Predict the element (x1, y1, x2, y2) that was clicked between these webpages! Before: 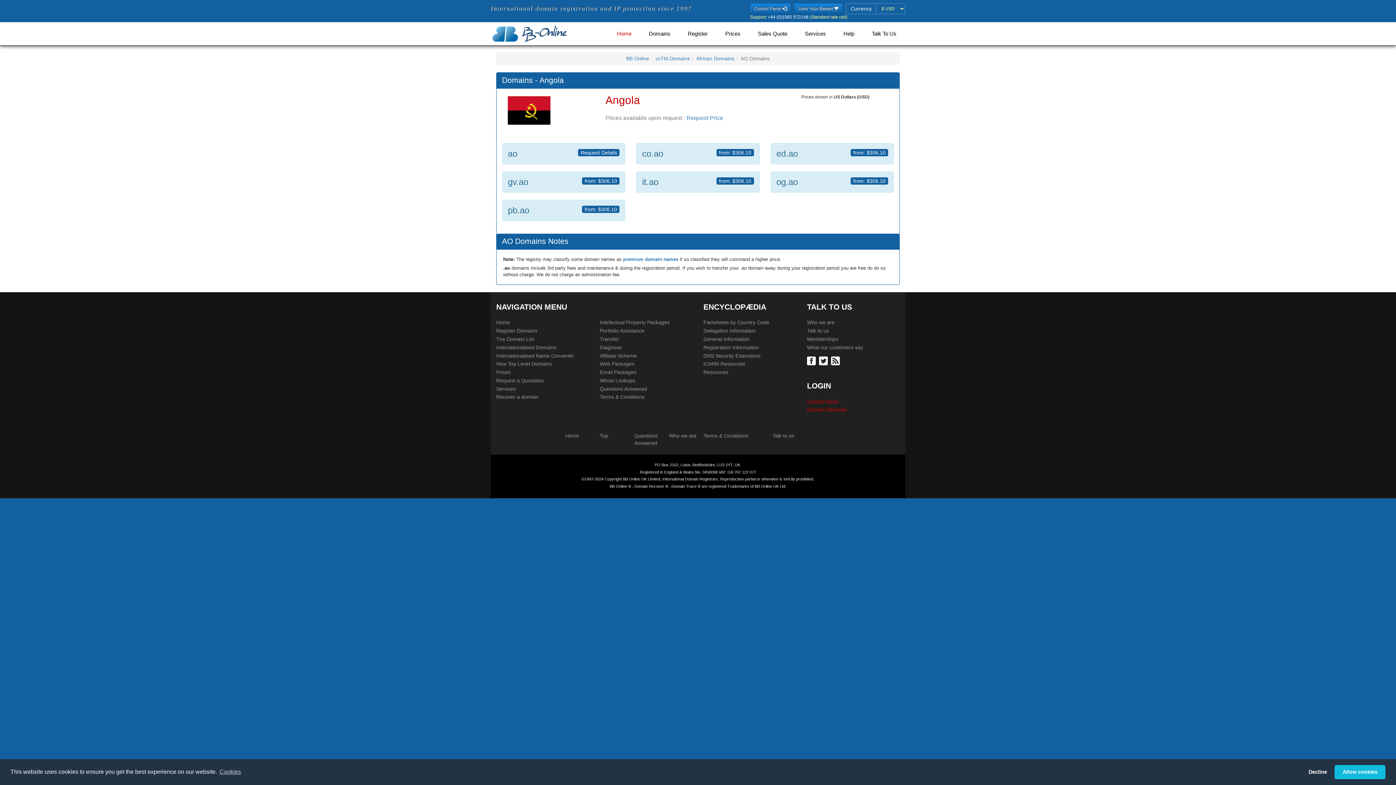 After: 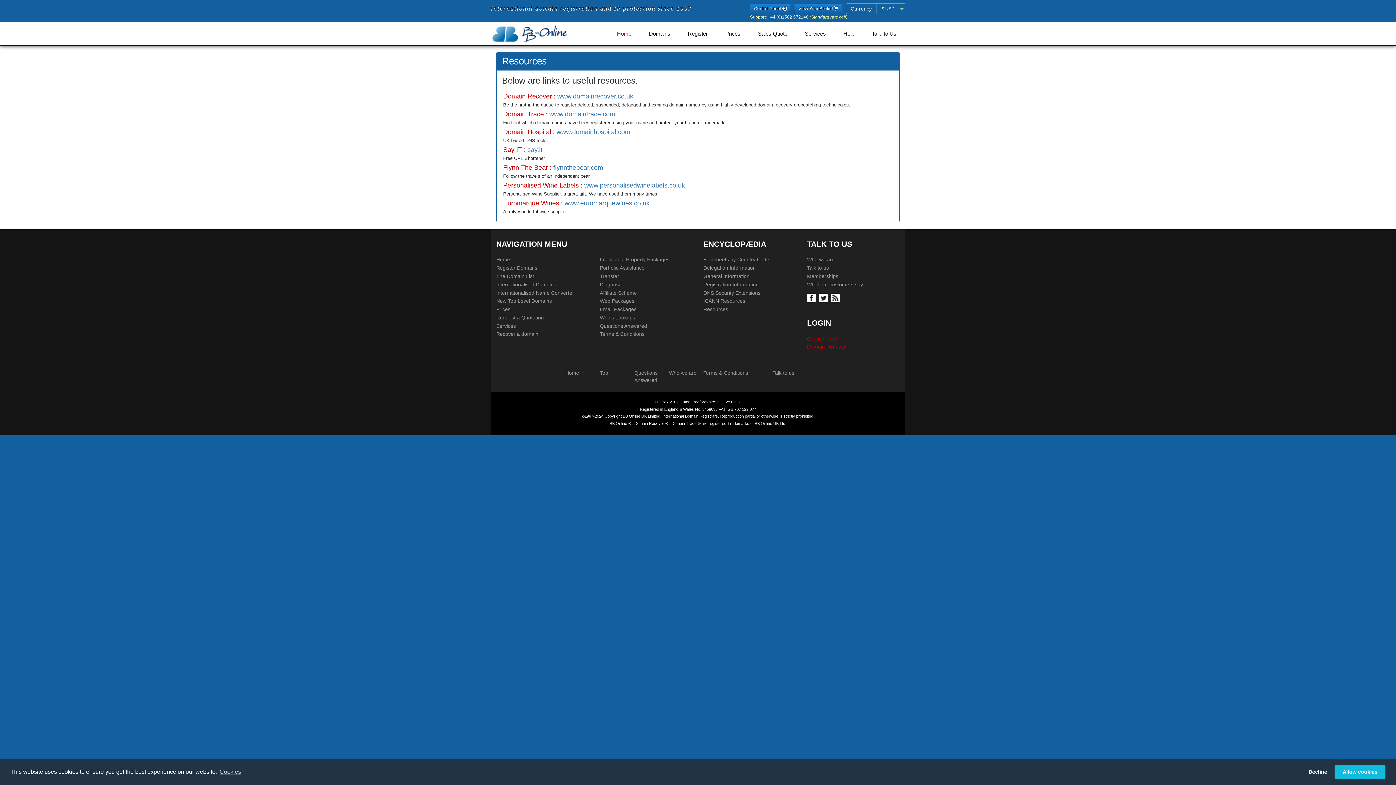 Action: label: Resources bbox: (703, 368, 728, 376)